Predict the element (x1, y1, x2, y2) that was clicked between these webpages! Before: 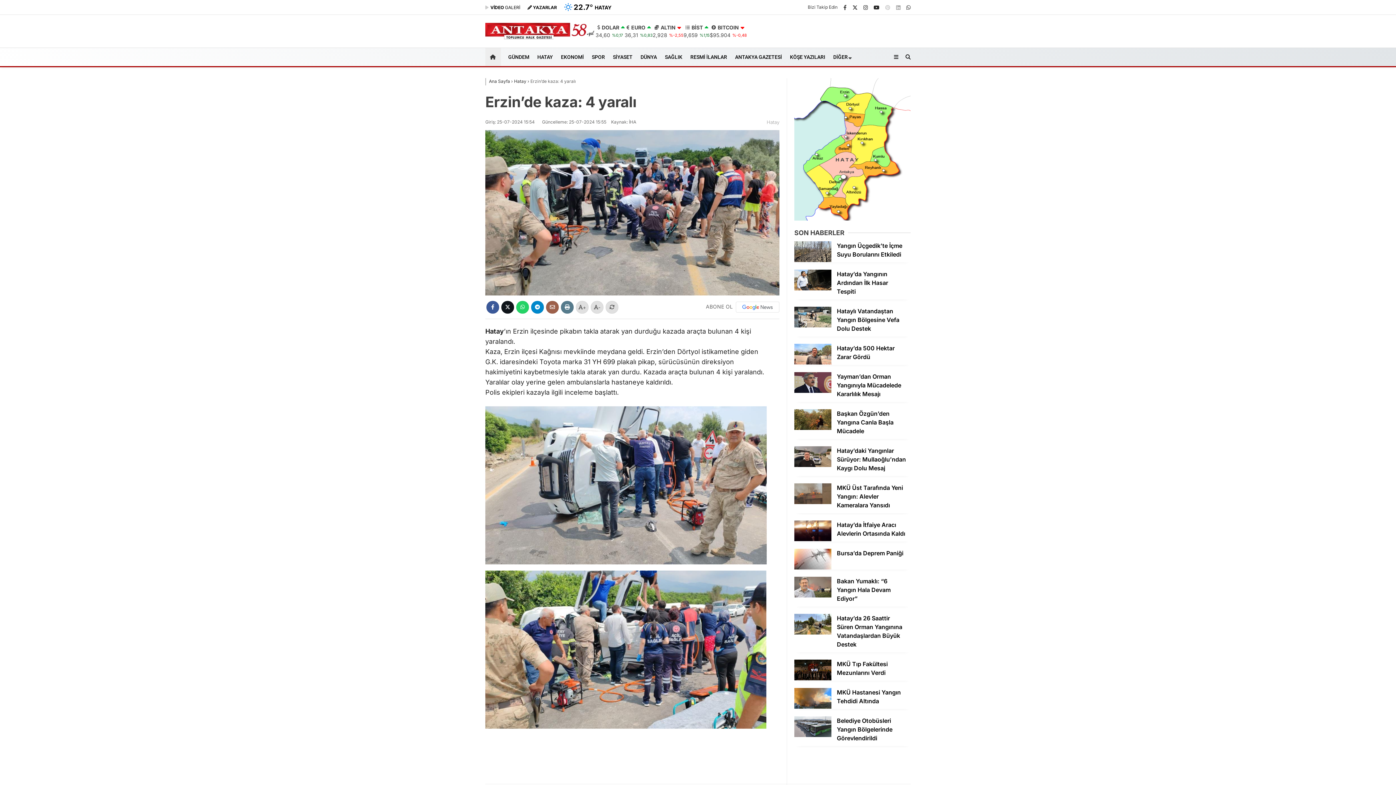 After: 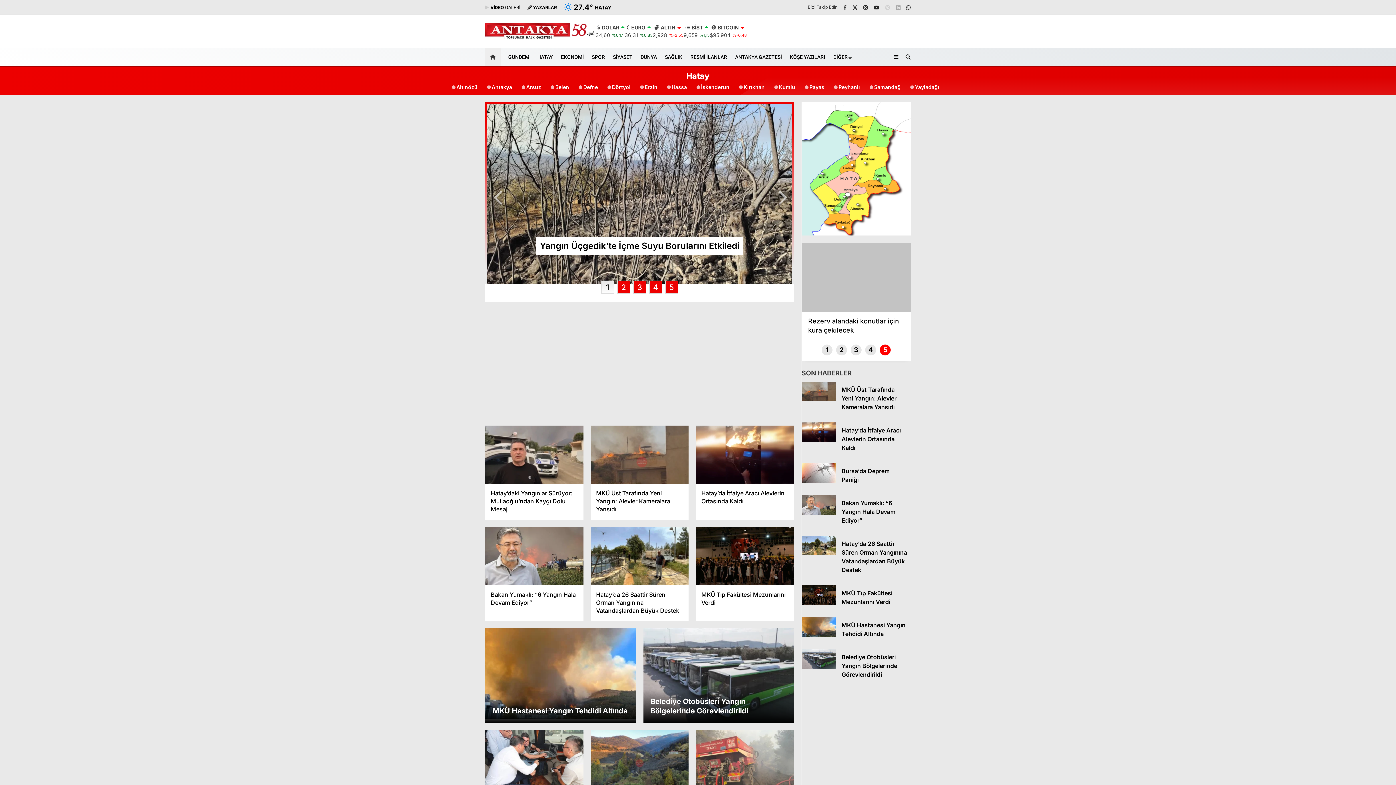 Action: bbox: (766, 119, 779, 125) label: Hatay